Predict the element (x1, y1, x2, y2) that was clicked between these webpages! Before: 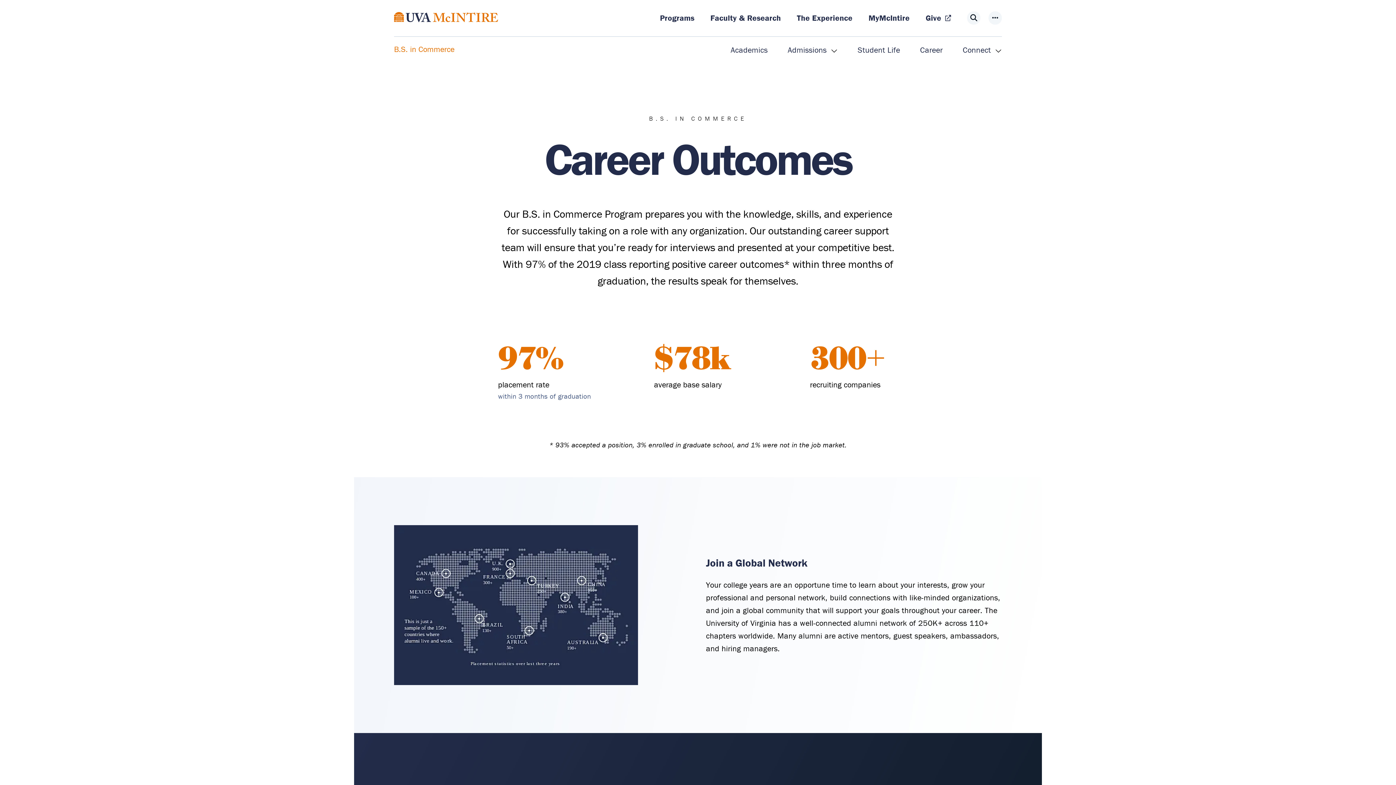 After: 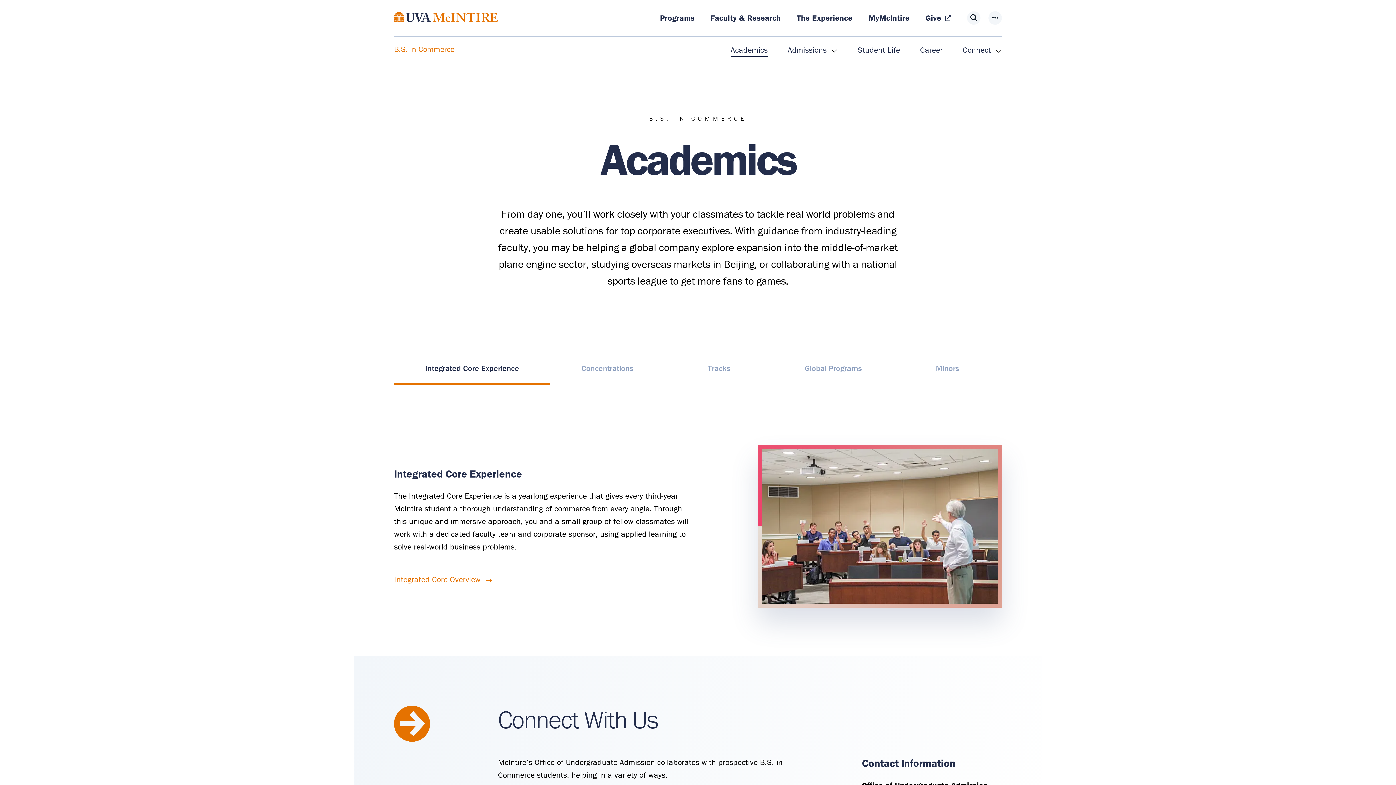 Action: bbox: (730, 43, 767, 56) label: Academics